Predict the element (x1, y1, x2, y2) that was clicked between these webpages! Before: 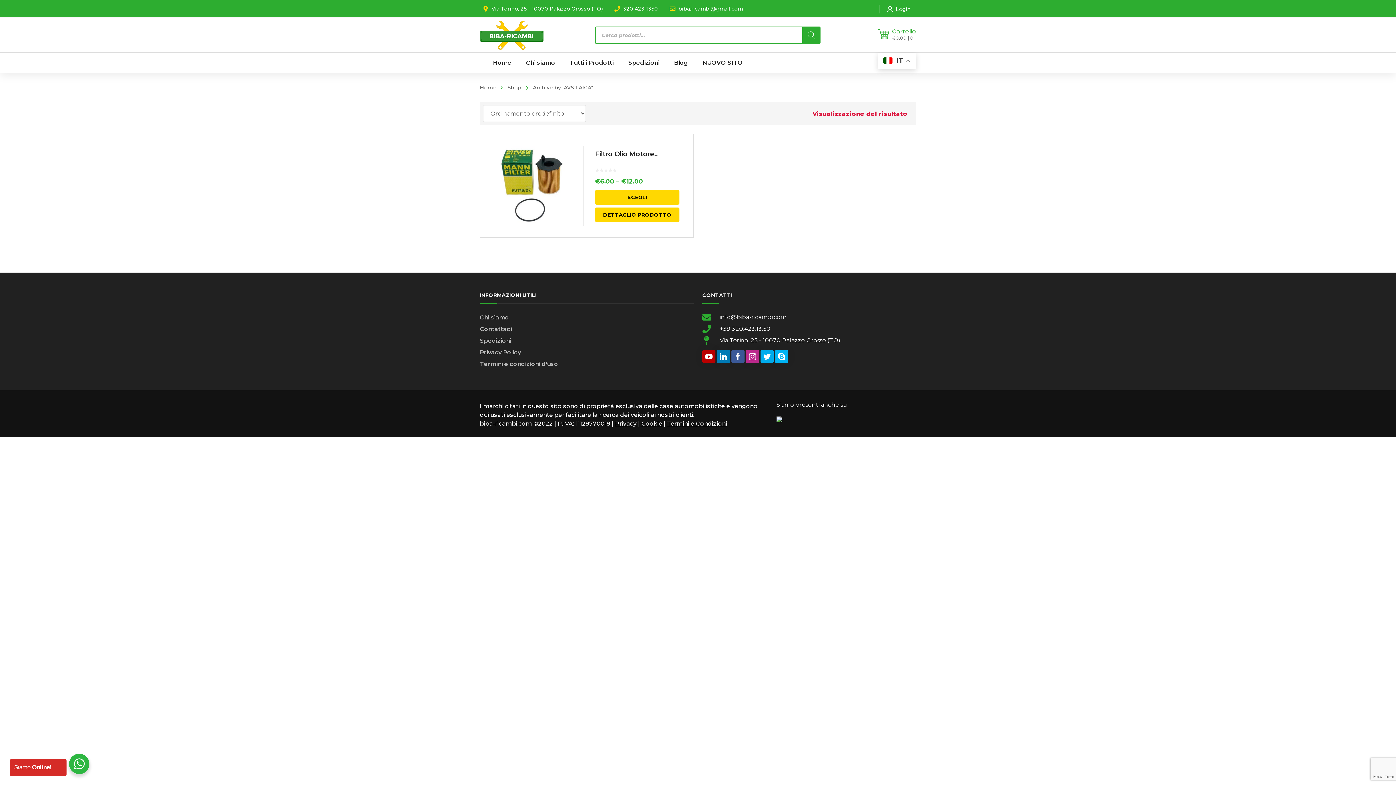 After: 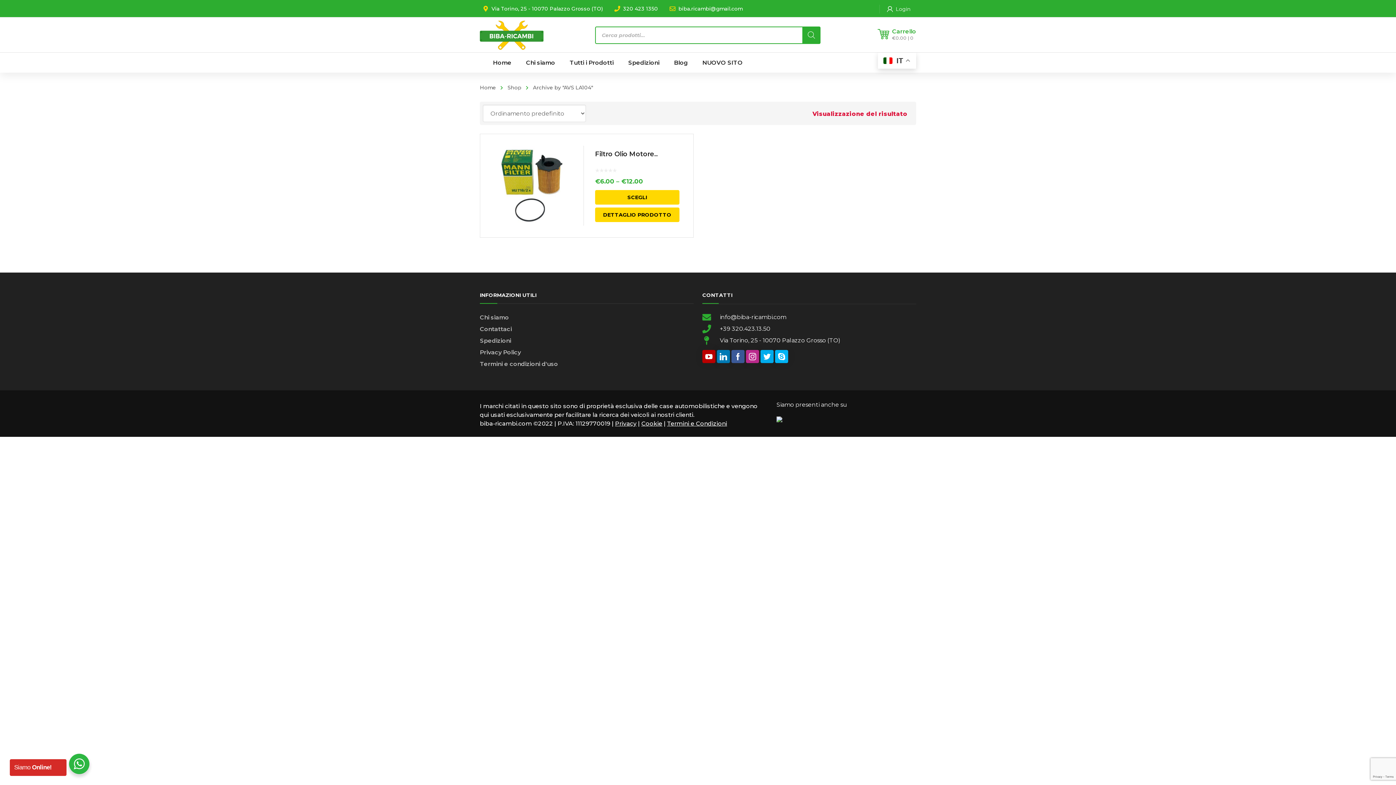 Action: bbox: (678, 5, 742, 12) label: biba.ricambi@gmail.com